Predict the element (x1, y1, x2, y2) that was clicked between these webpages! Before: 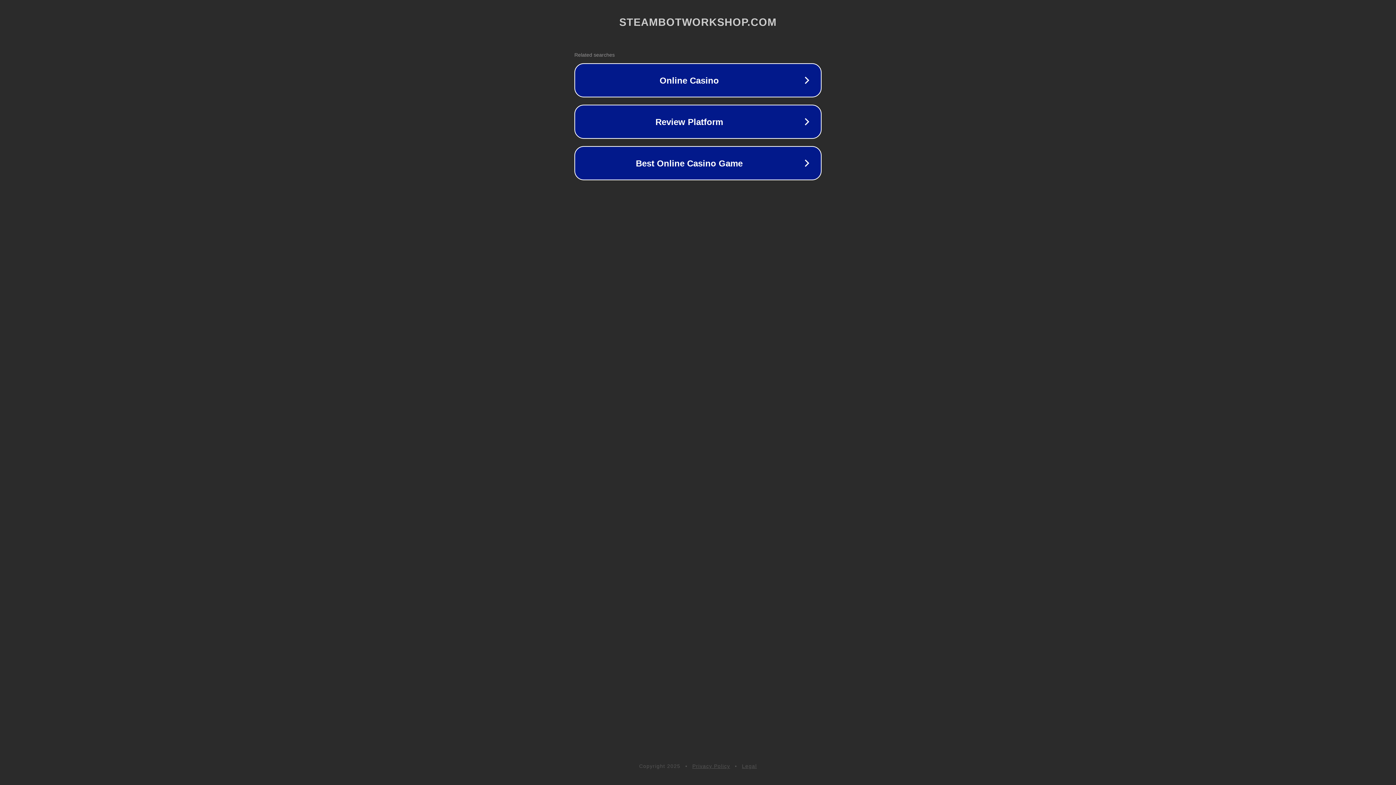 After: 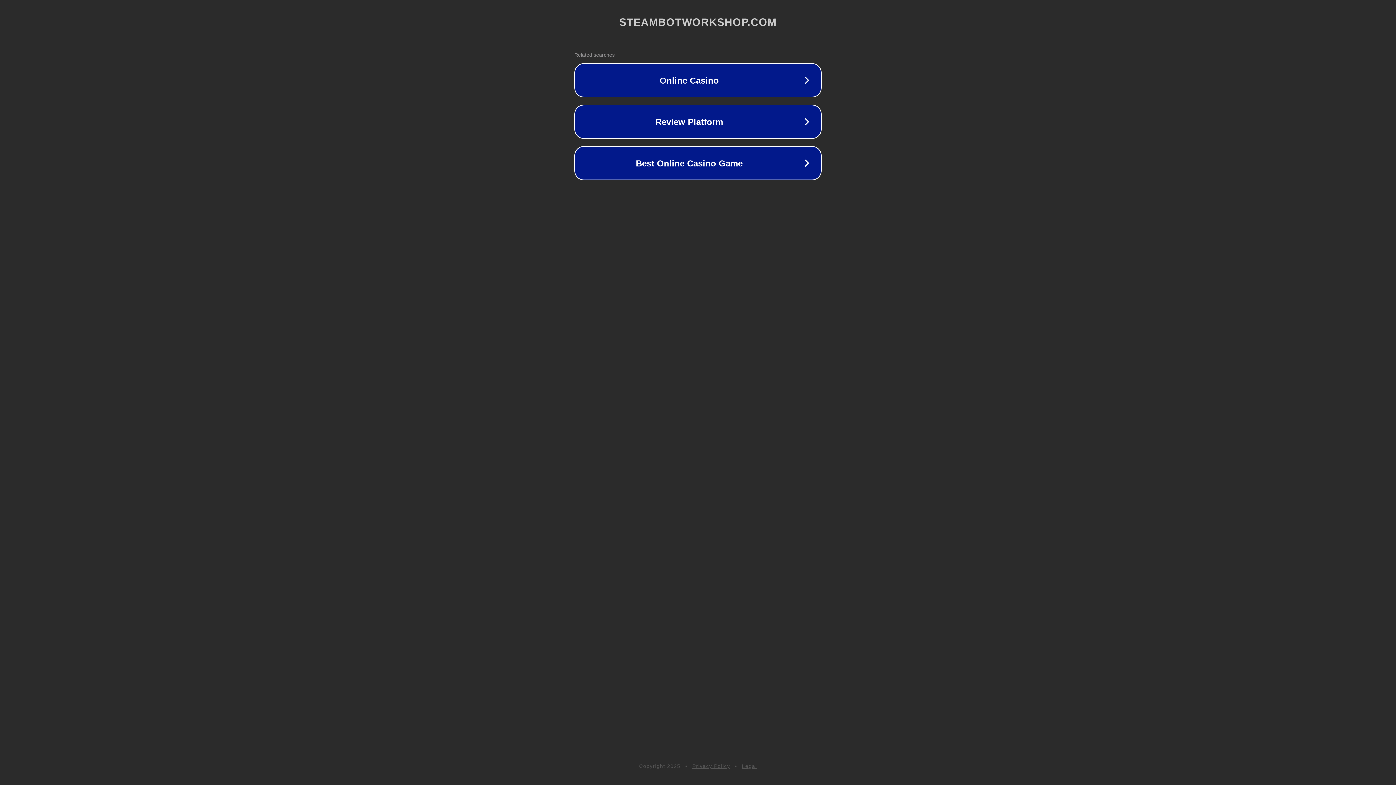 Action: bbox: (742, 763, 757, 769) label: Legal